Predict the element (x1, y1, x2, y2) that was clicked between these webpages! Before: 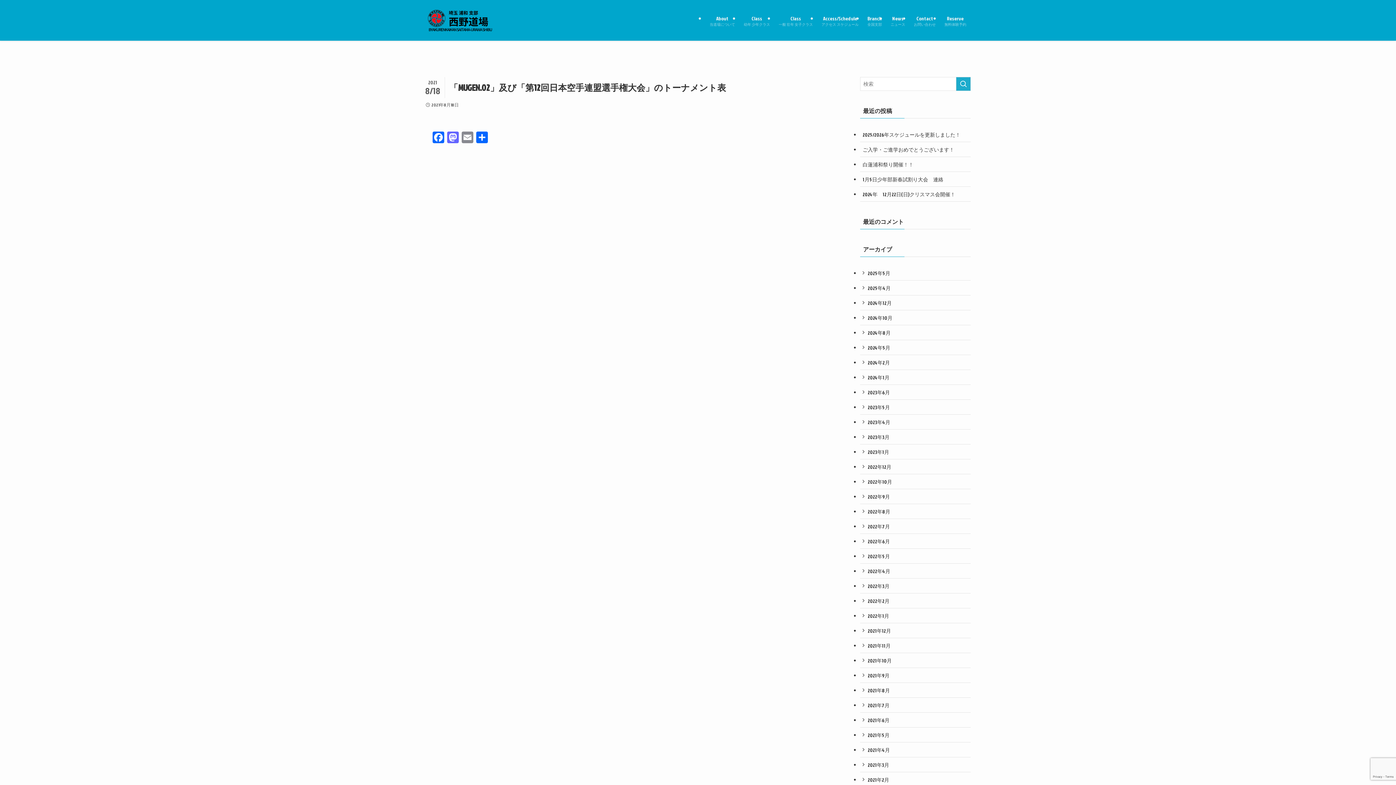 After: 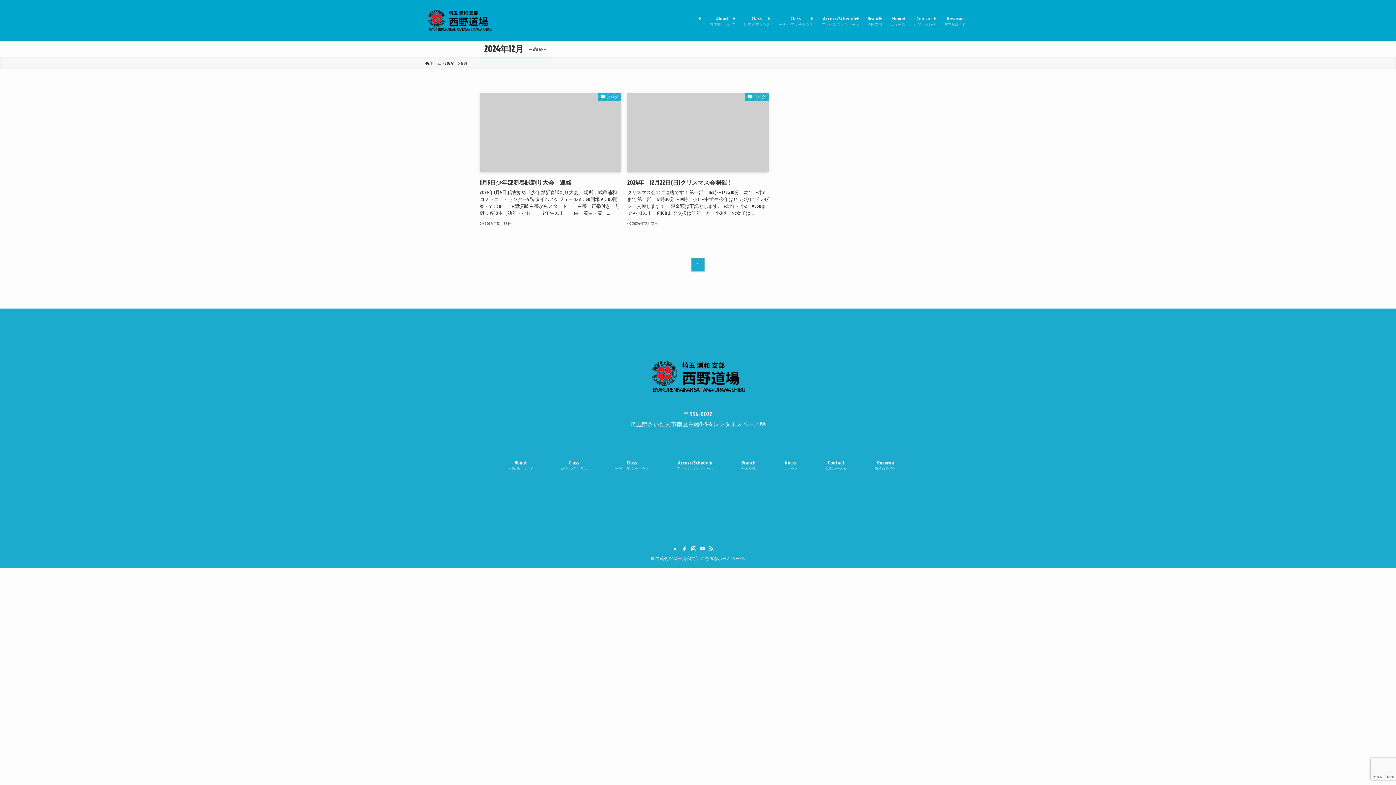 Action: bbox: (860, 295, 970, 310) label: 2024年12月